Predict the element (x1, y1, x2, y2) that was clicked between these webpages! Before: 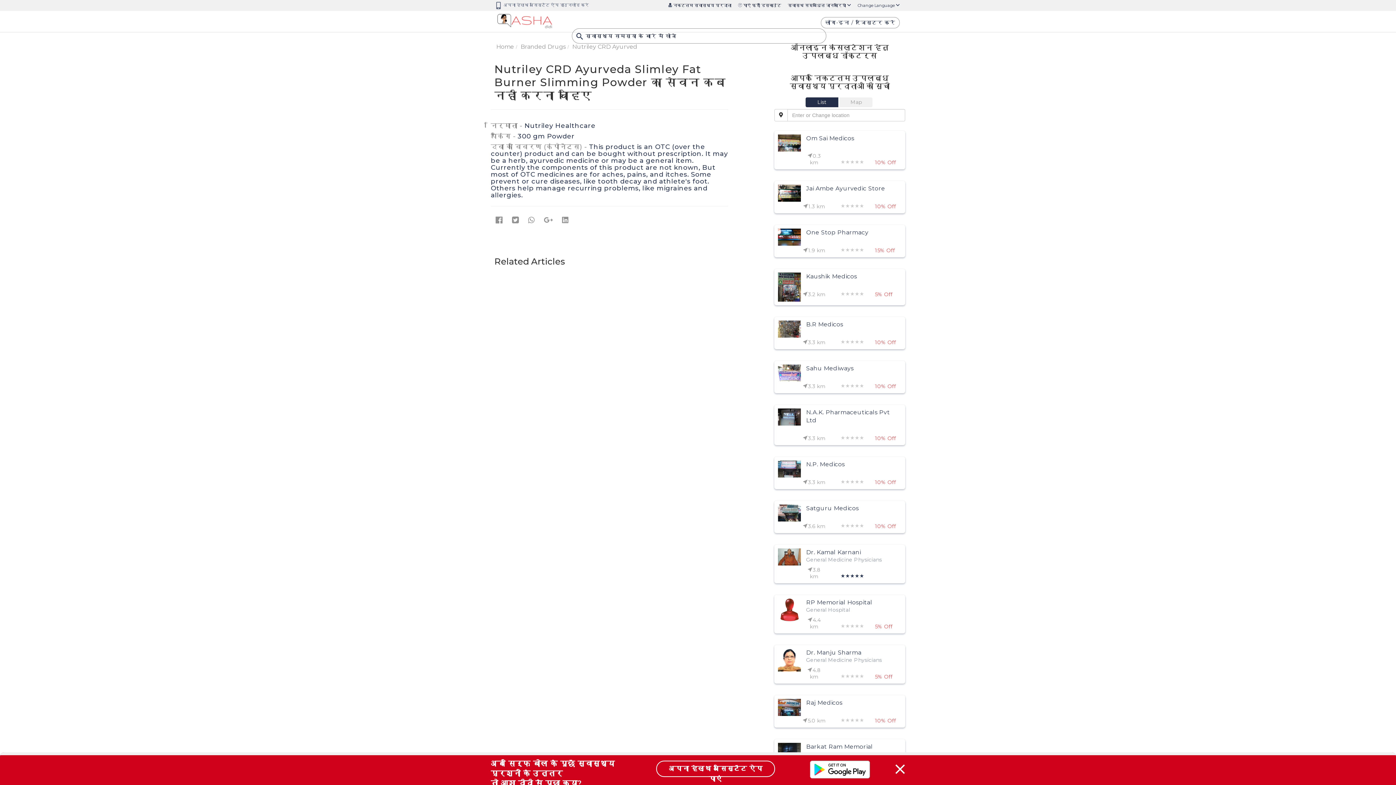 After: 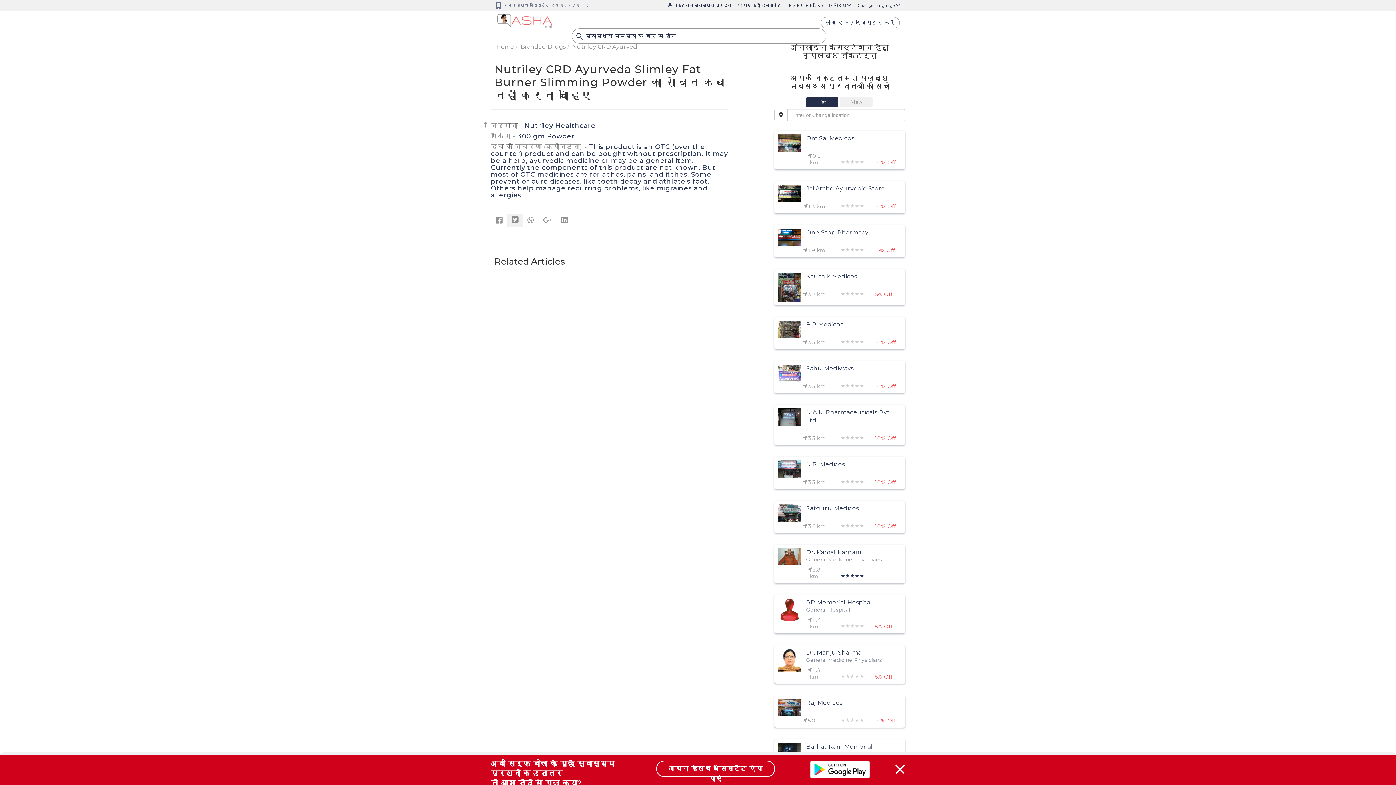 Action: bbox: (507, 213, 524, 227)